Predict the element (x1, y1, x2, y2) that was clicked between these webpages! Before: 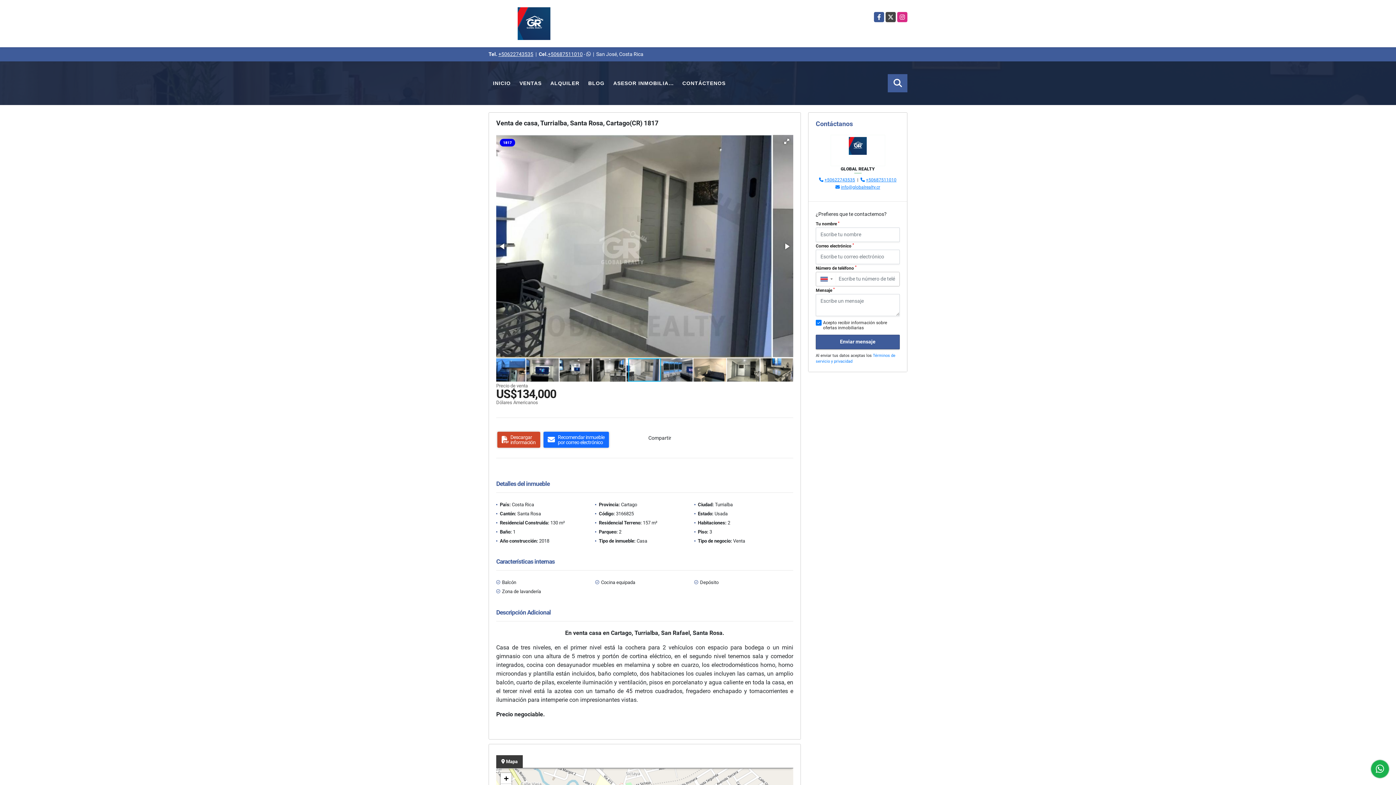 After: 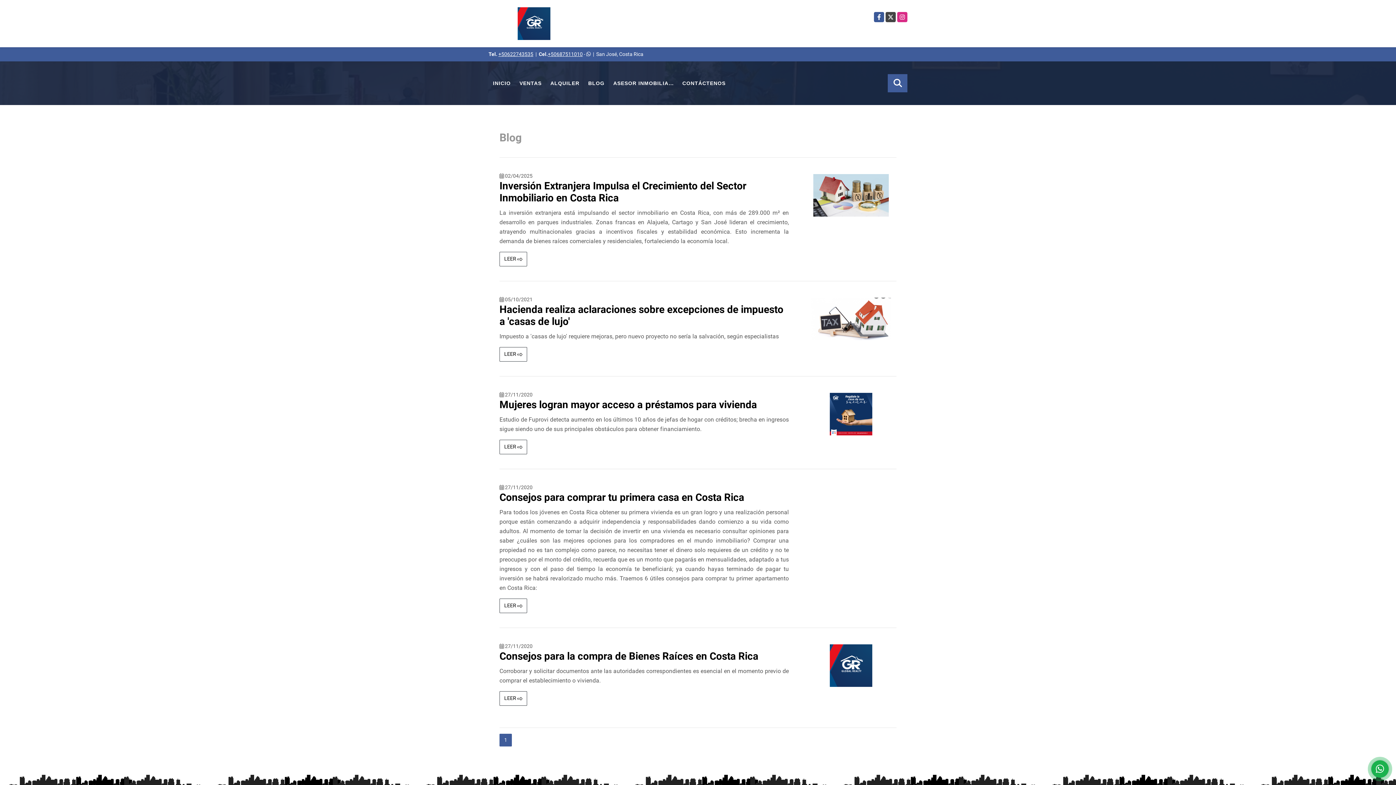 Action: bbox: (584, 74, 609, 92) label: BLOG